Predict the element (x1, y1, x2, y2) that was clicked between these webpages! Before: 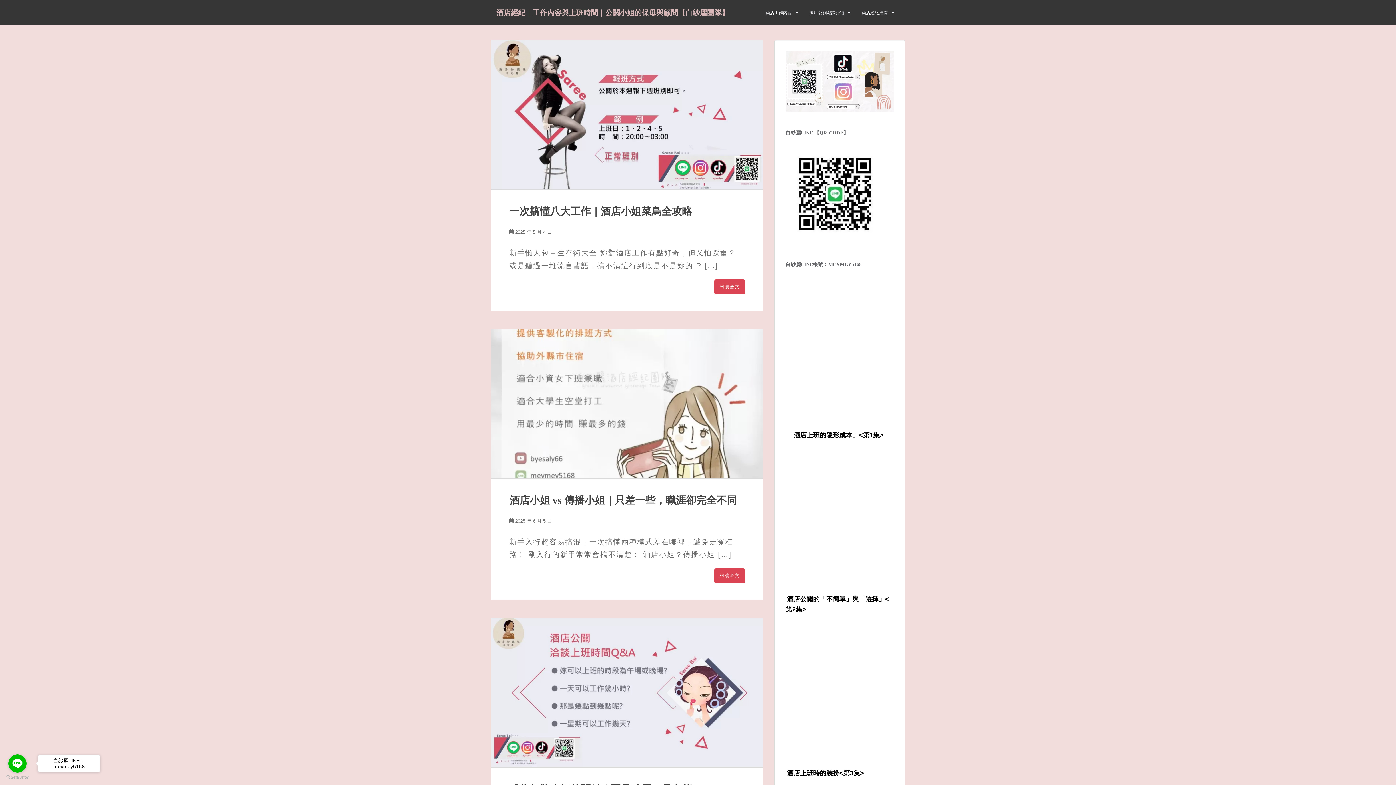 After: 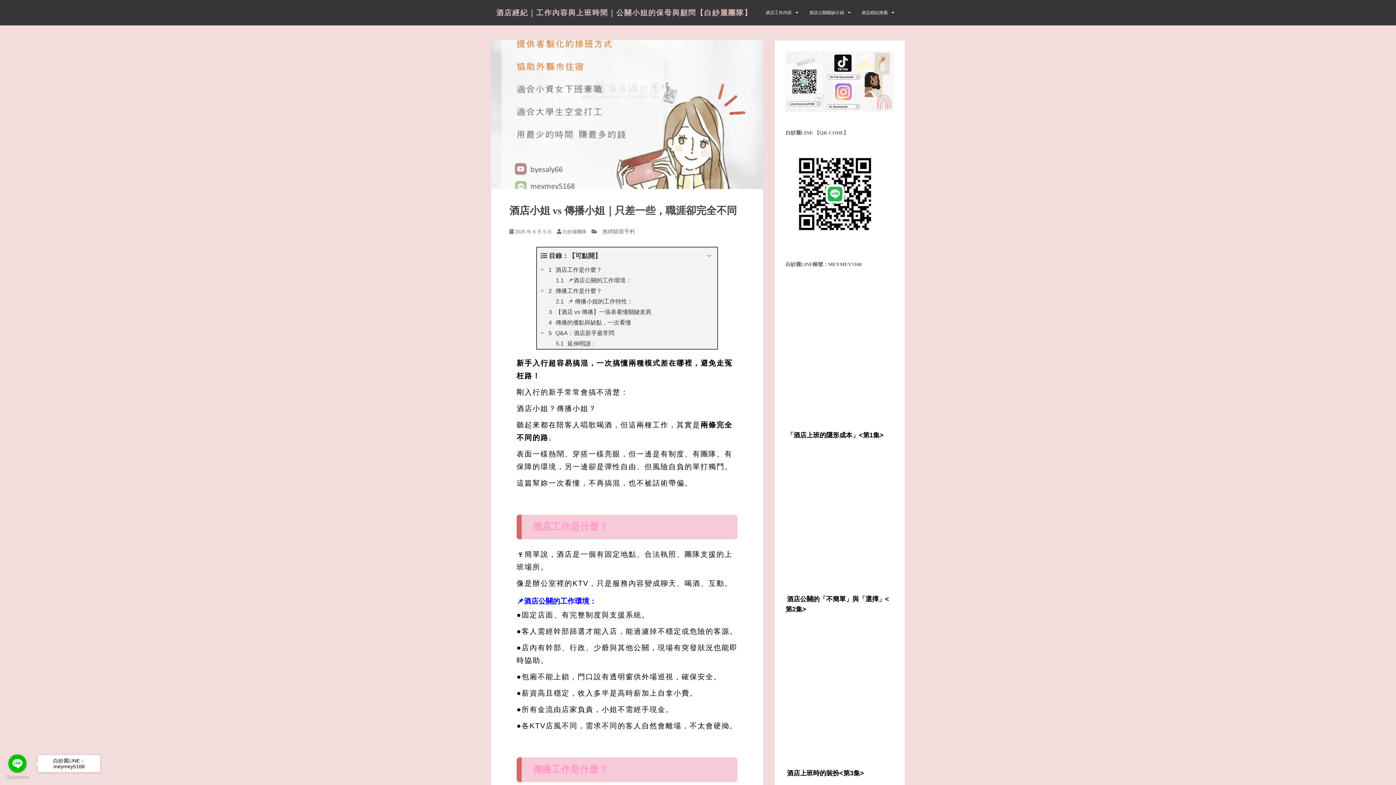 Action: bbox: (490, 329, 763, 478)